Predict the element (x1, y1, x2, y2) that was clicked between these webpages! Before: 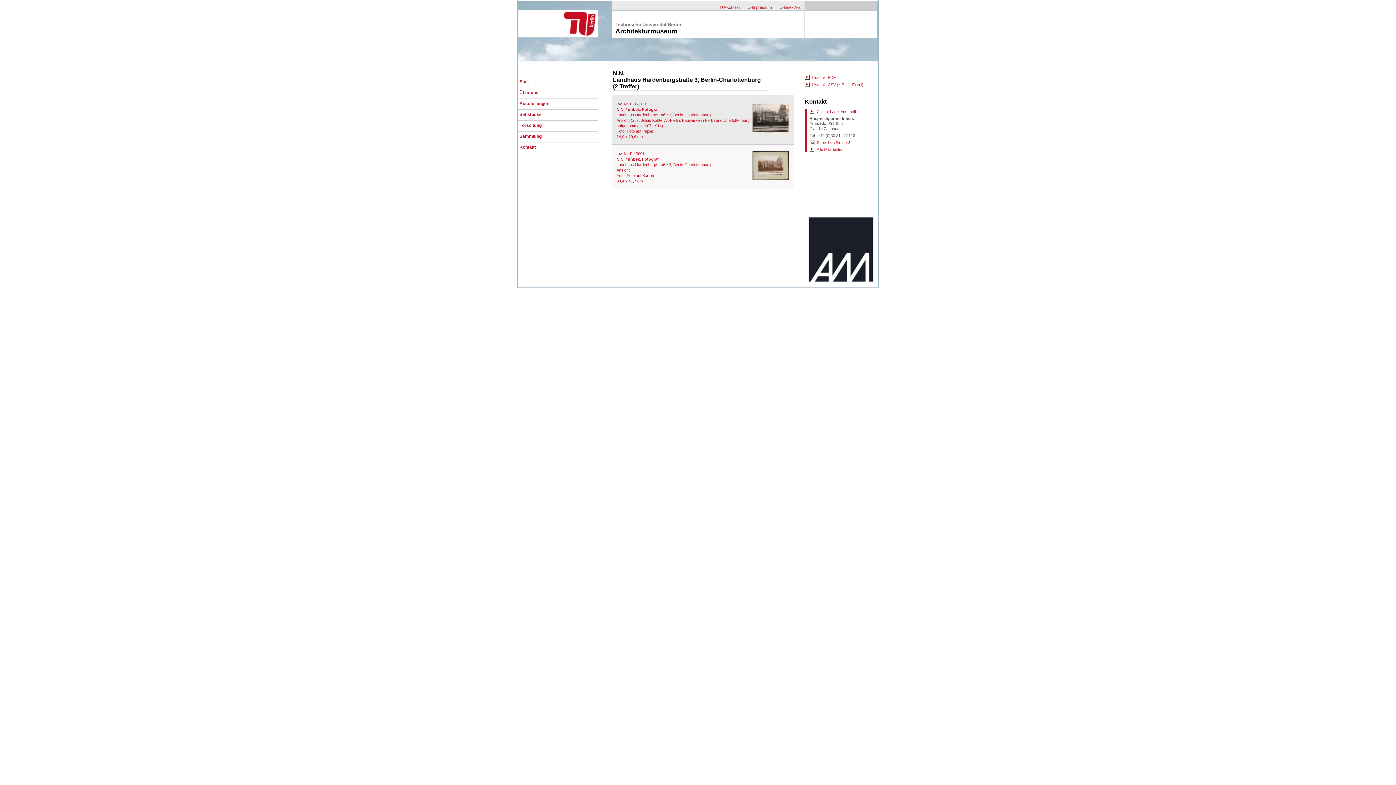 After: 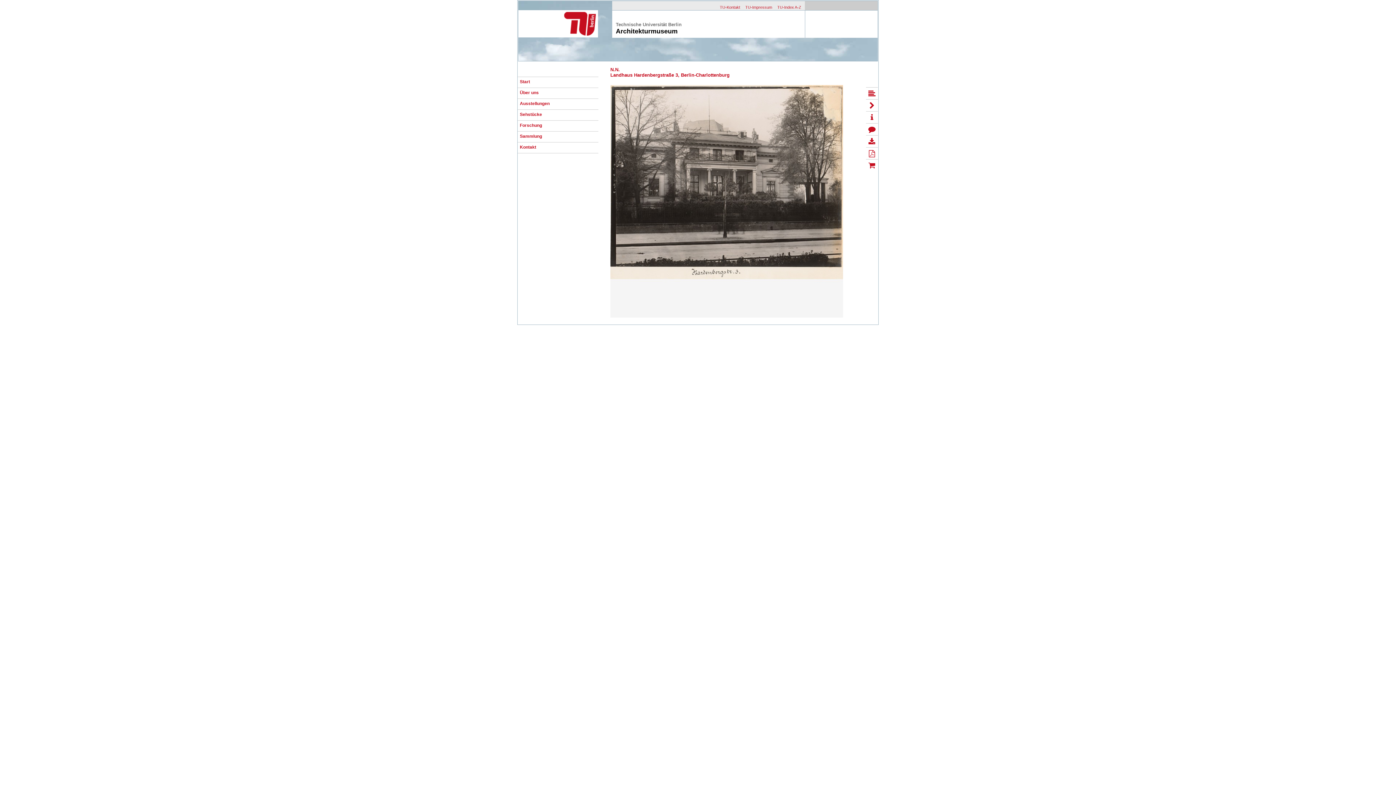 Action: bbox: (616, 101, 750, 138) label: Inv. Nr. 8217,031
N.N. / unbek. Fotograf
Landhaus Hardenbergstraße 3, Berlin-Charlottenburg
Ansicht (aus: Julius Kohte, Alt-Berlin, Bauwerke in Berlin und Charlottenburg, aufgenommen 1907-1914)
Foto: Foto auf Papier
24,9 x 29,8 cm